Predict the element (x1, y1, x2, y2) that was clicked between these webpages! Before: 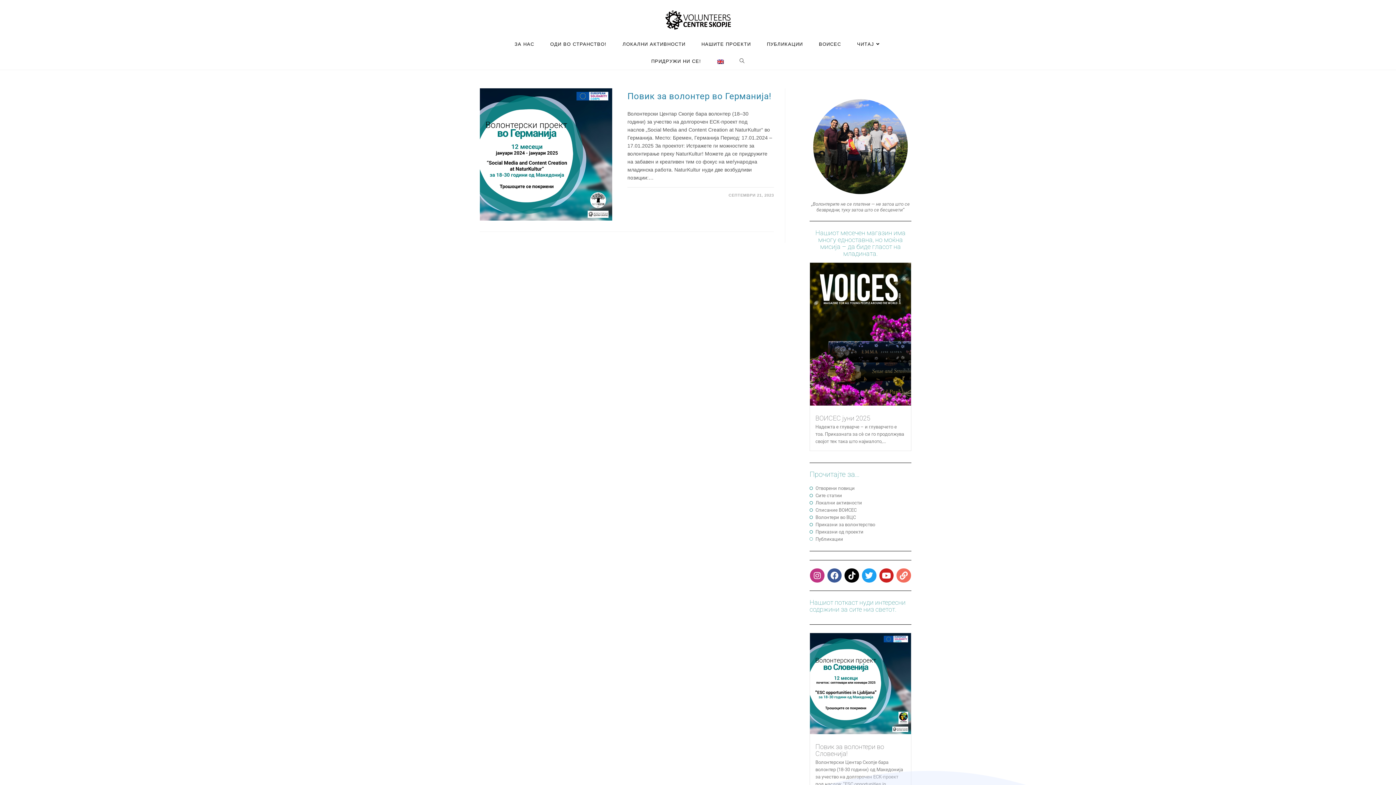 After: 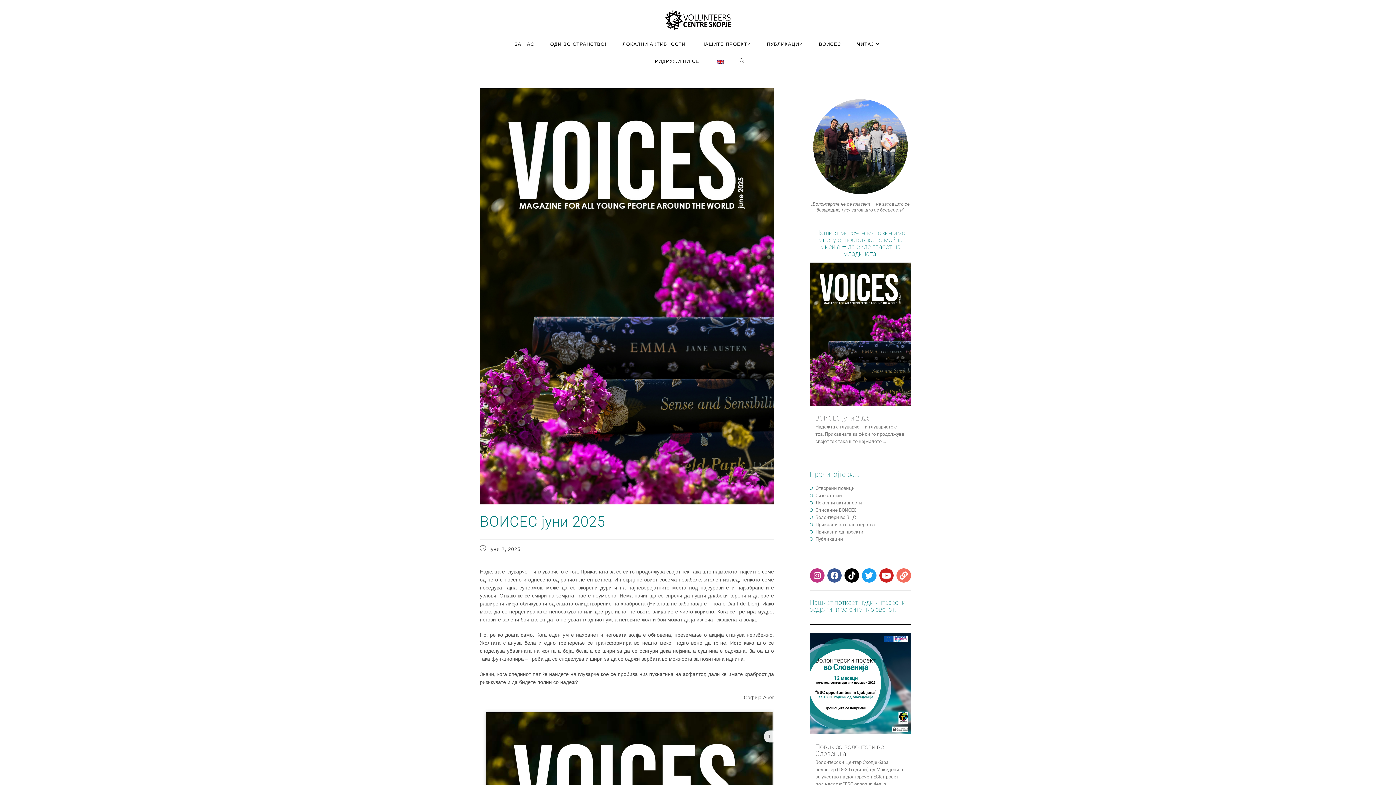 Action: label: ВОИСЕС јуни 2025 bbox: (815, 414, 870, 422)